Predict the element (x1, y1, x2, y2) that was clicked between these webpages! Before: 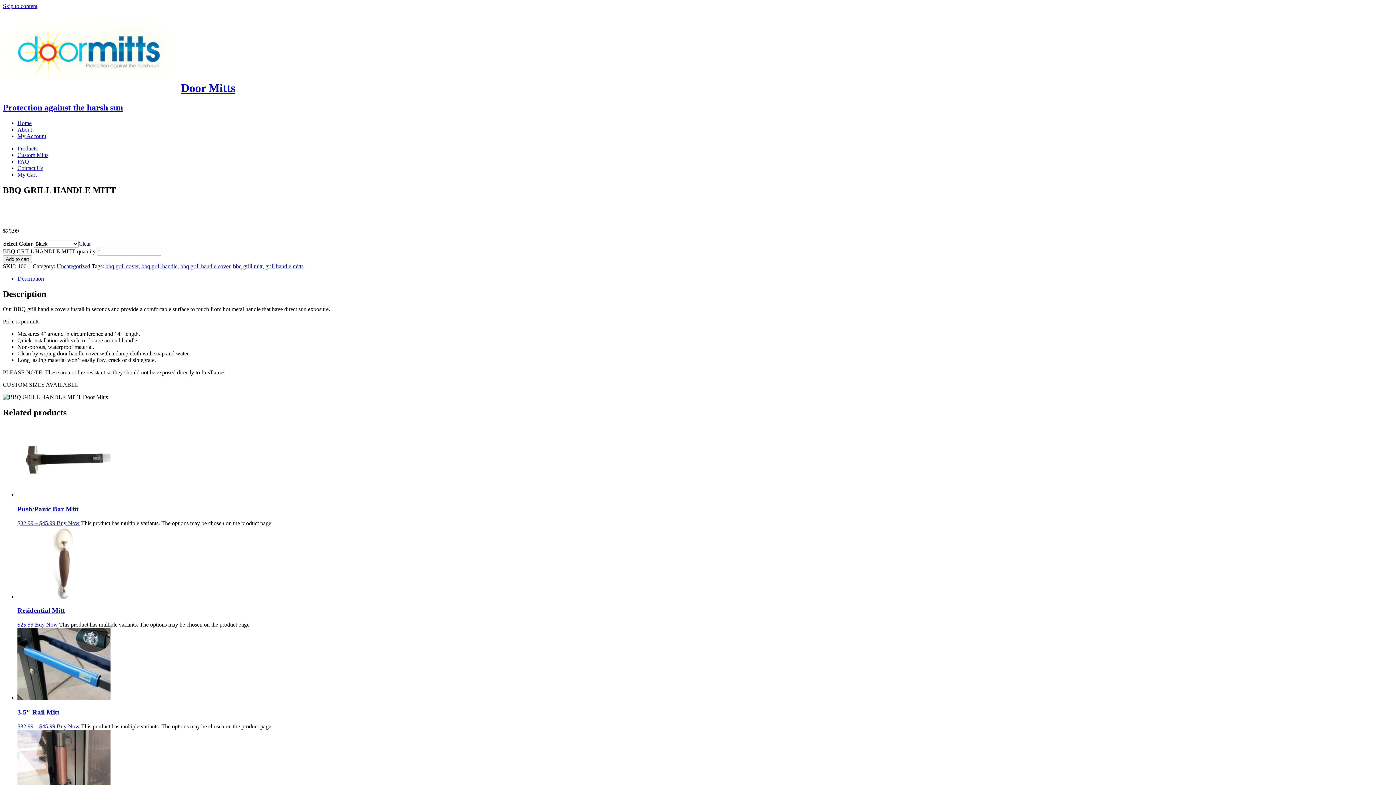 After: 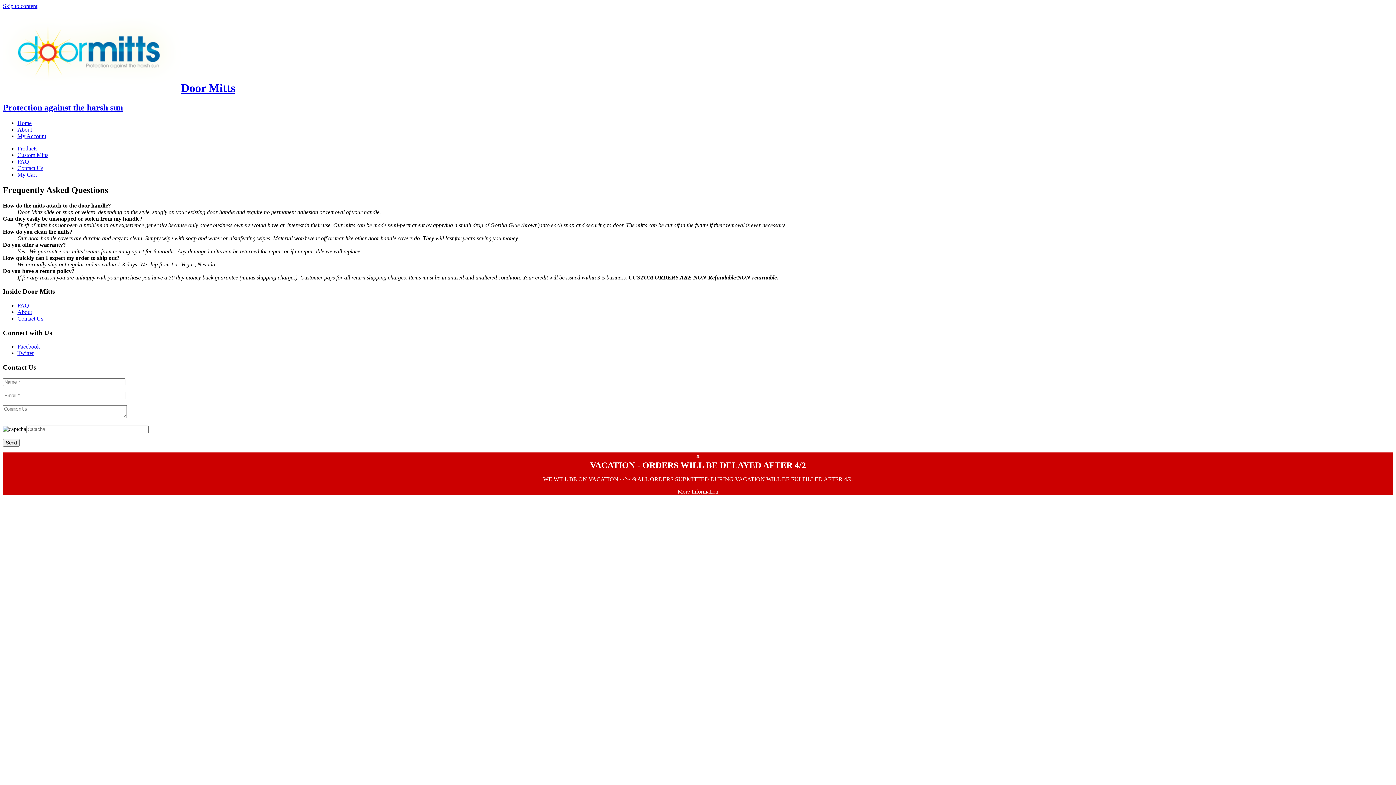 Action: label: FAQ bbox: (17, 158, 29, 164)